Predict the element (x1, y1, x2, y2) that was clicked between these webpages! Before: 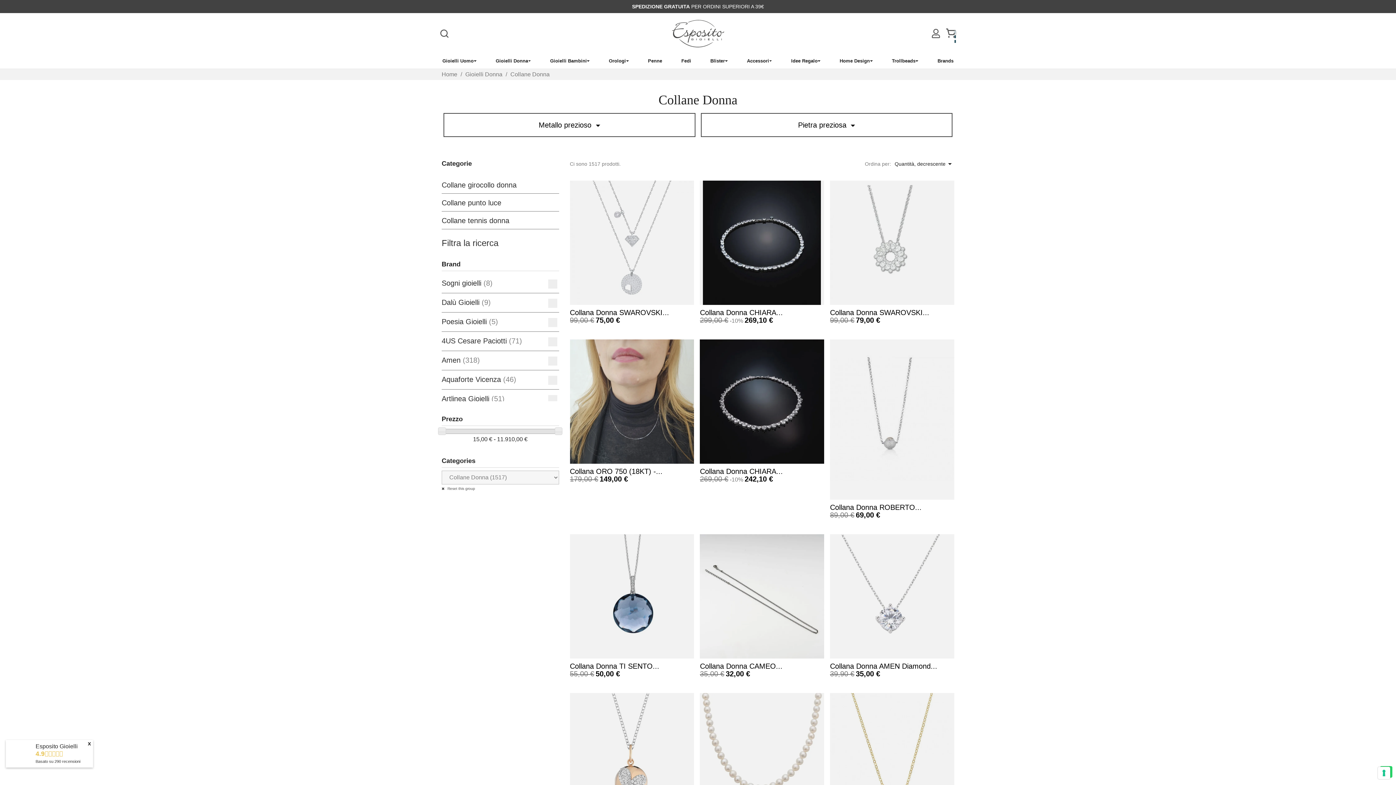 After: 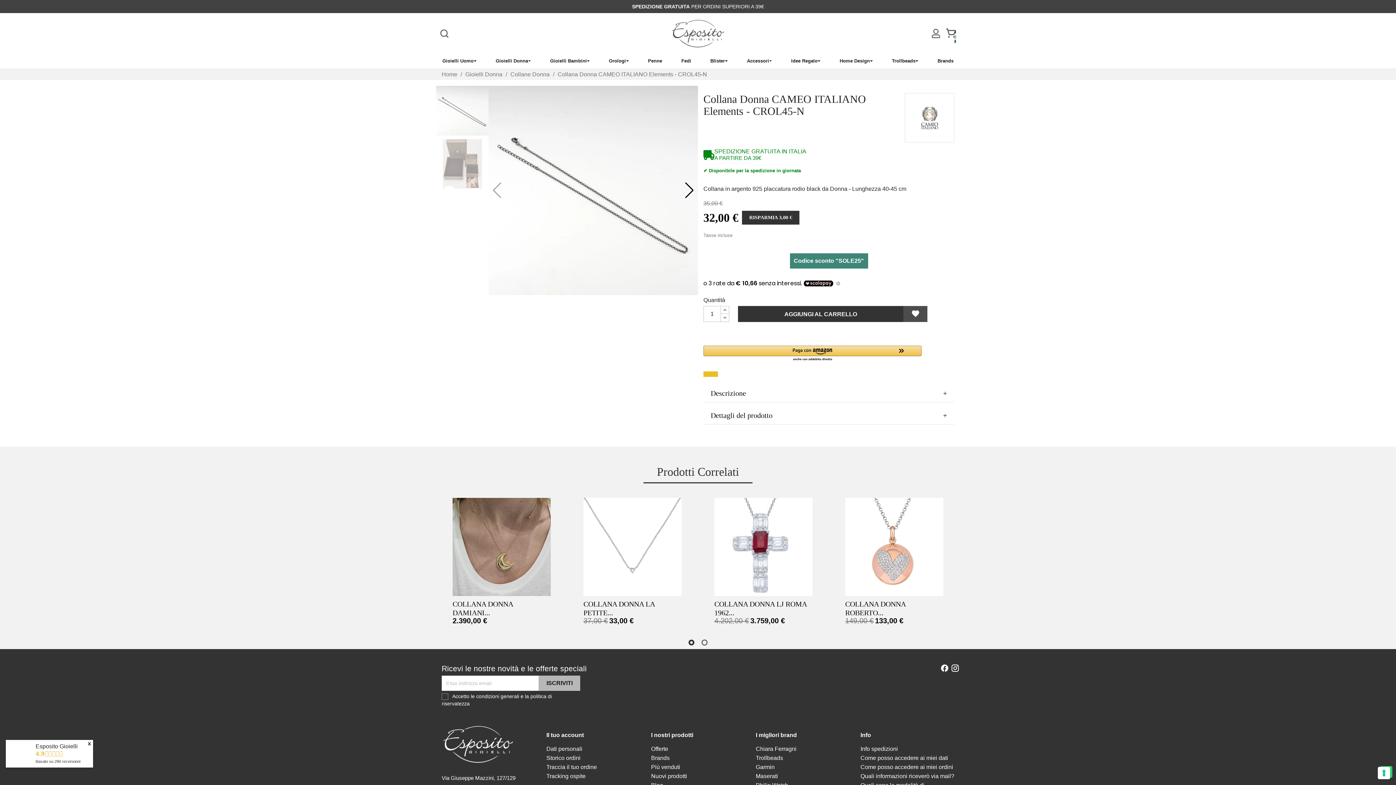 Action: bbox: (700, 662, 782, 670) label: Collana Donna CAMEO...